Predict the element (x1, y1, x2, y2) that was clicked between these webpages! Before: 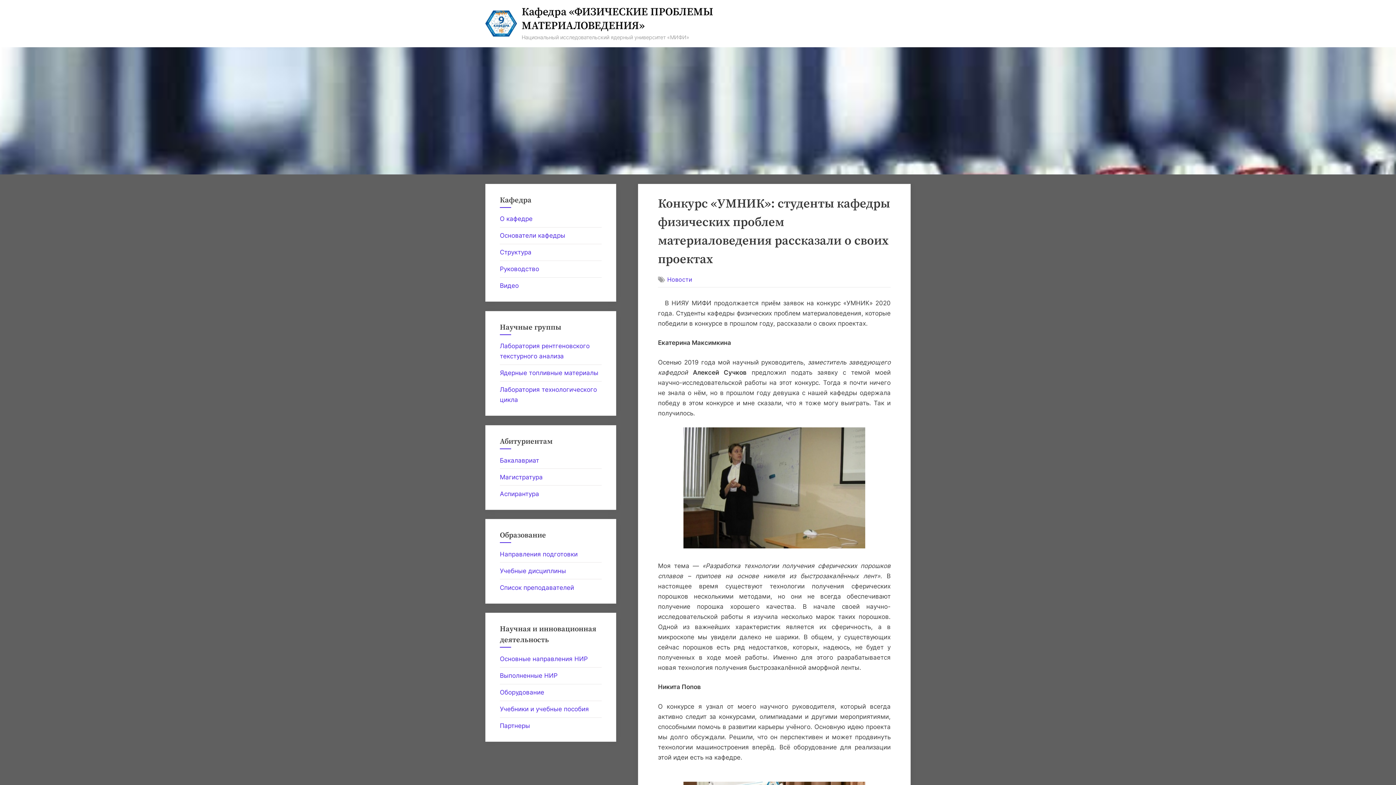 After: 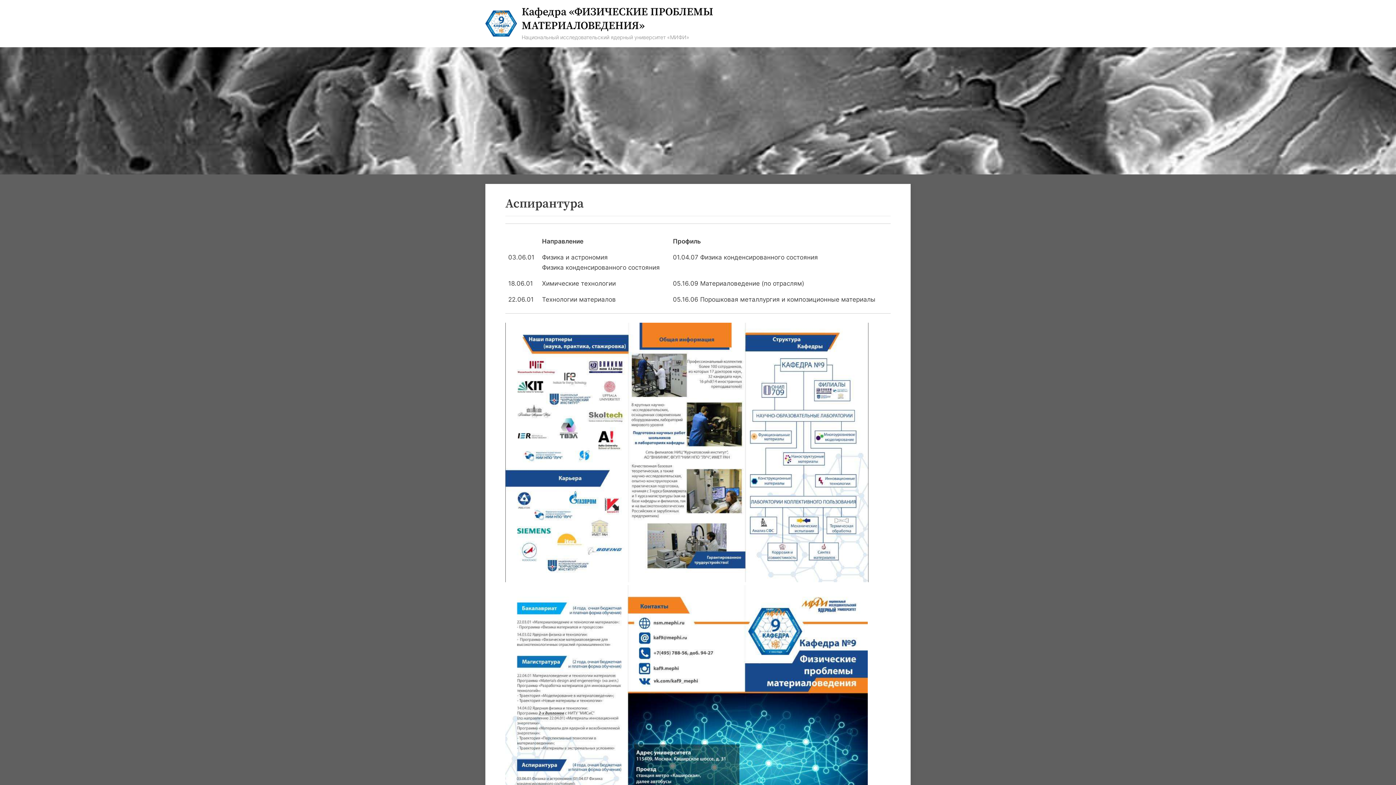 Action: bbox: (500, 490, 539, 497) label: Аспирантура